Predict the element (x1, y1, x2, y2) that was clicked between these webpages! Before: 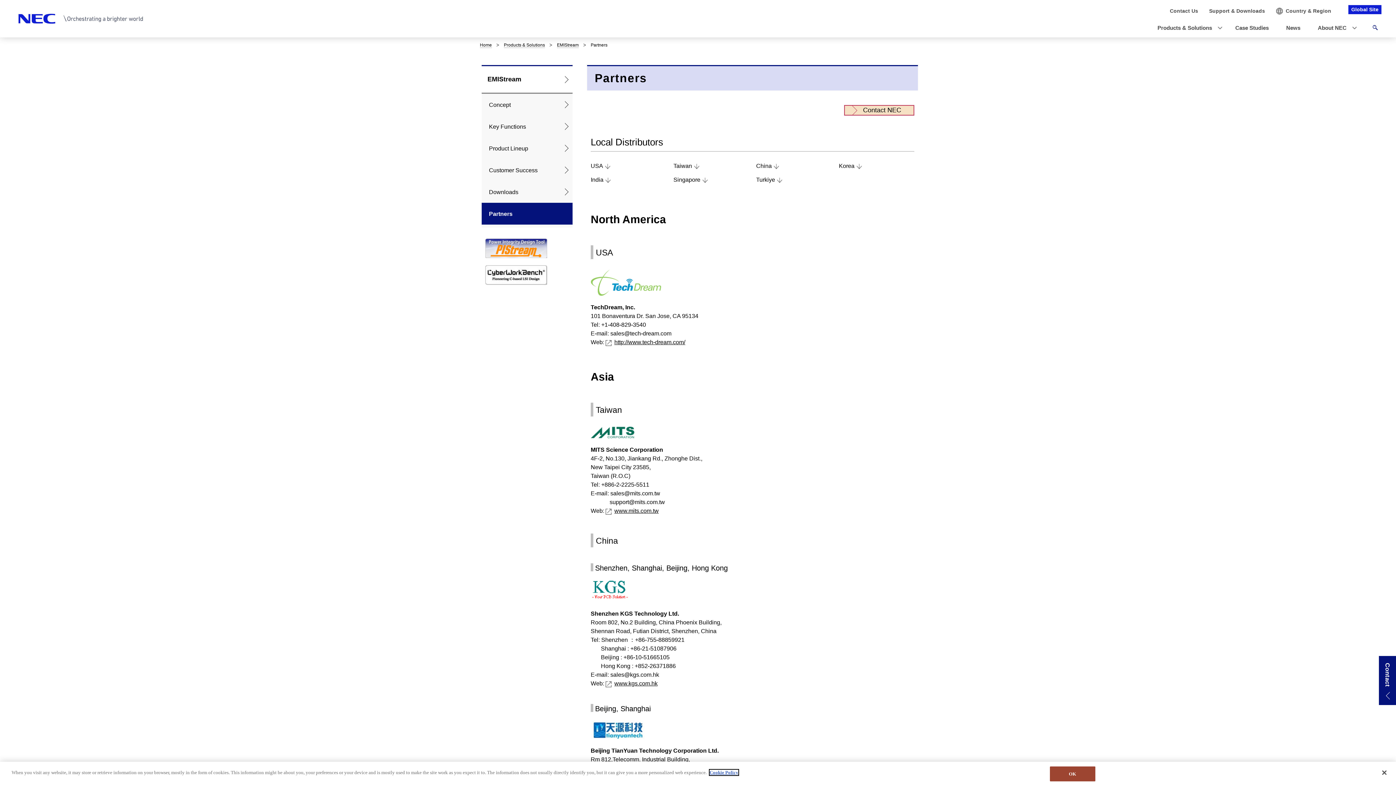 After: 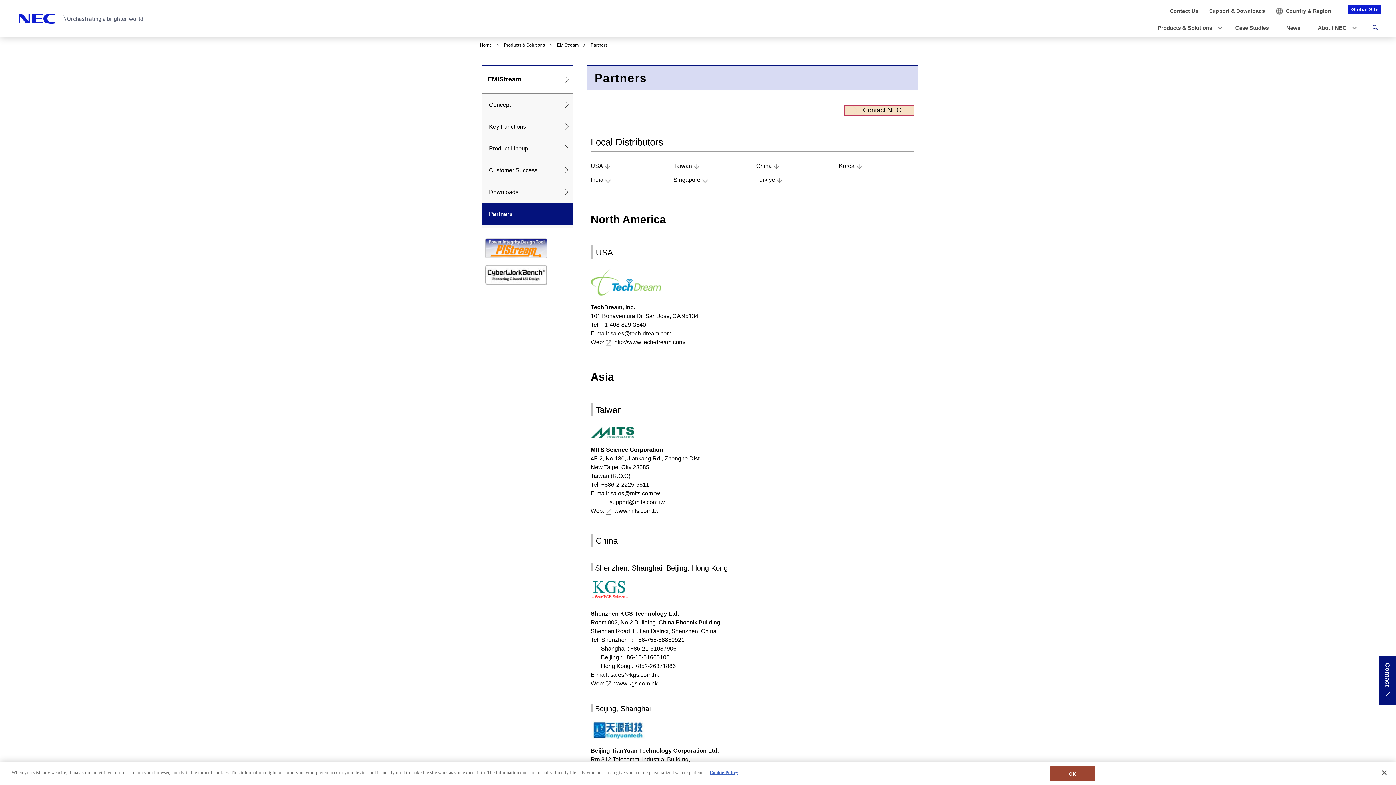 Action: bbox: (605, 508, 658, 514) label: www.mits.com.tw